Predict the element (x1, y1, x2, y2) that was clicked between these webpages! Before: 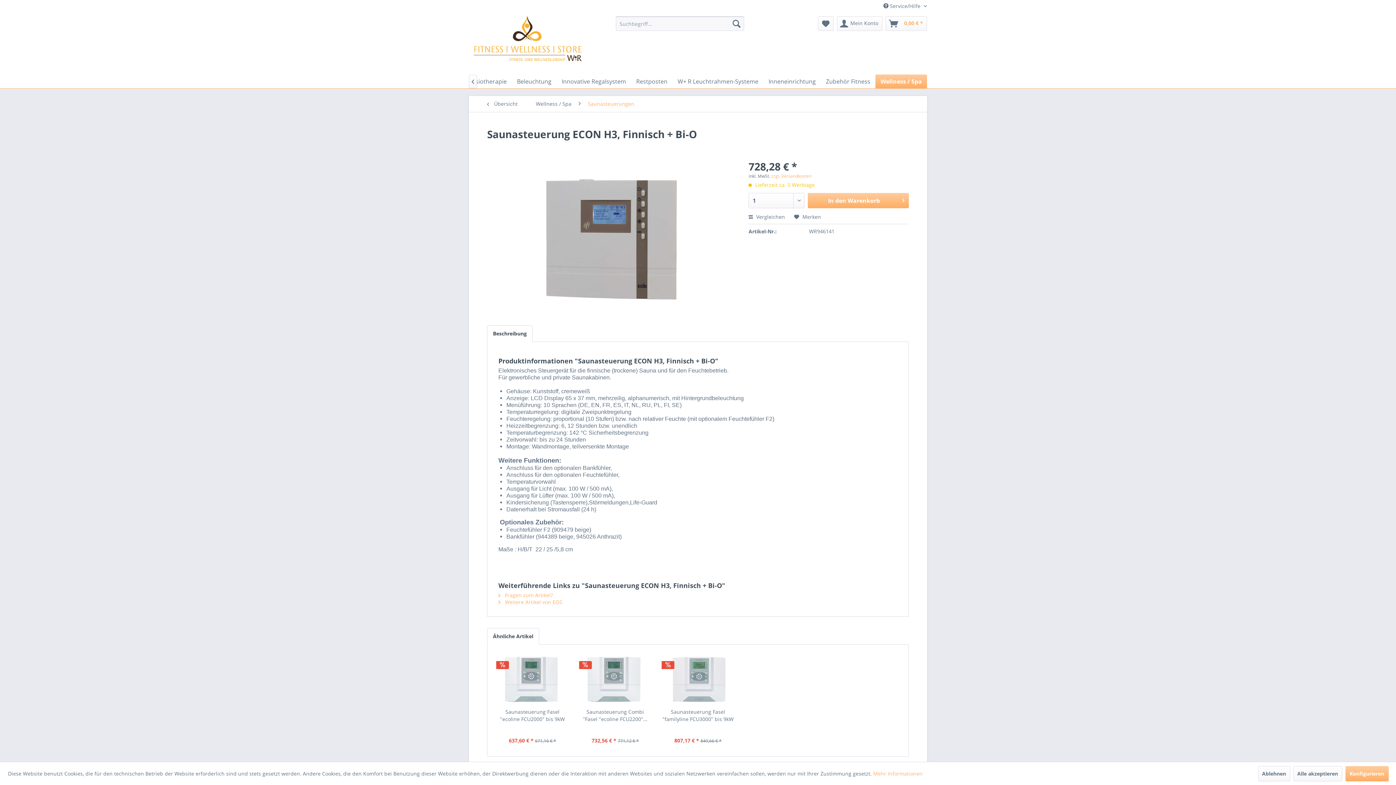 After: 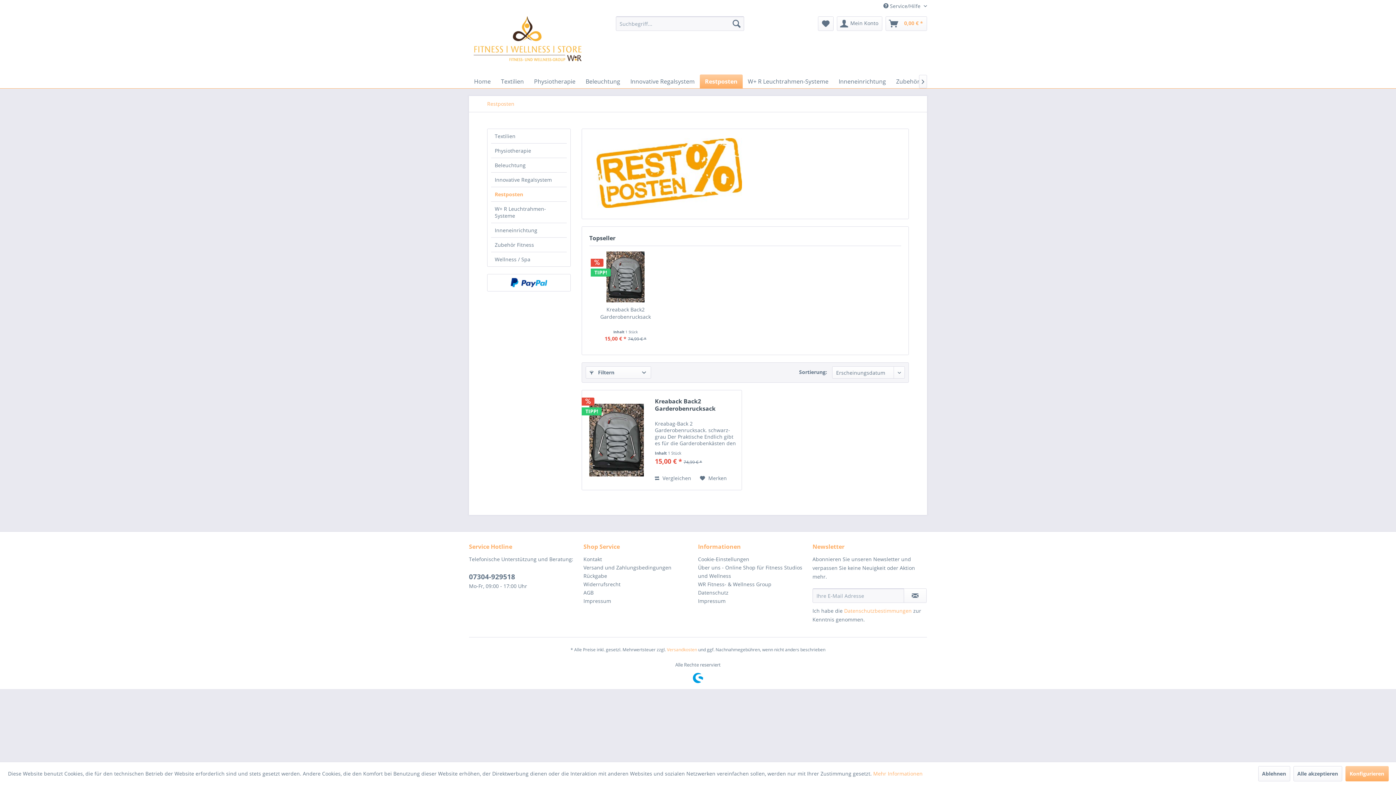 Action: bbox: (631, 74, 672, 88) label: Restposten